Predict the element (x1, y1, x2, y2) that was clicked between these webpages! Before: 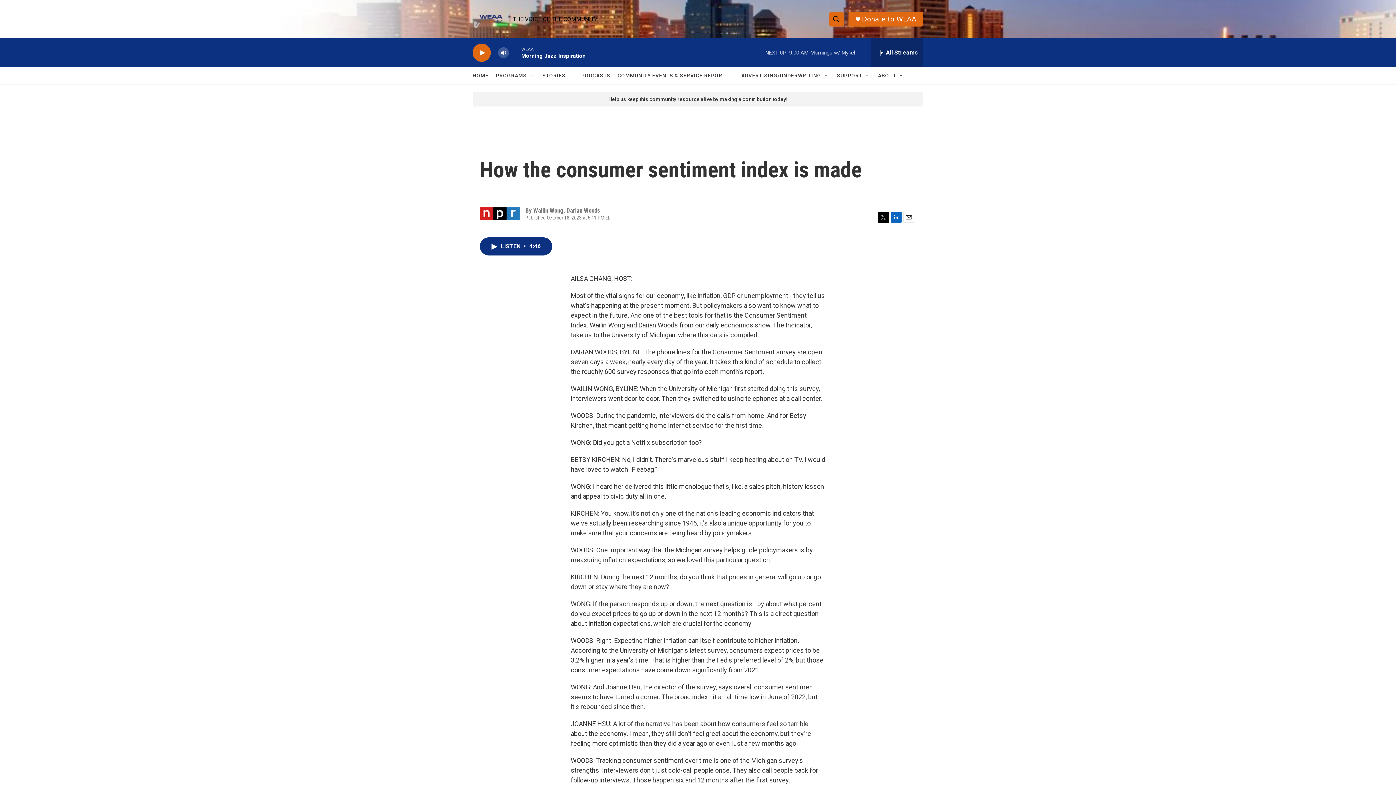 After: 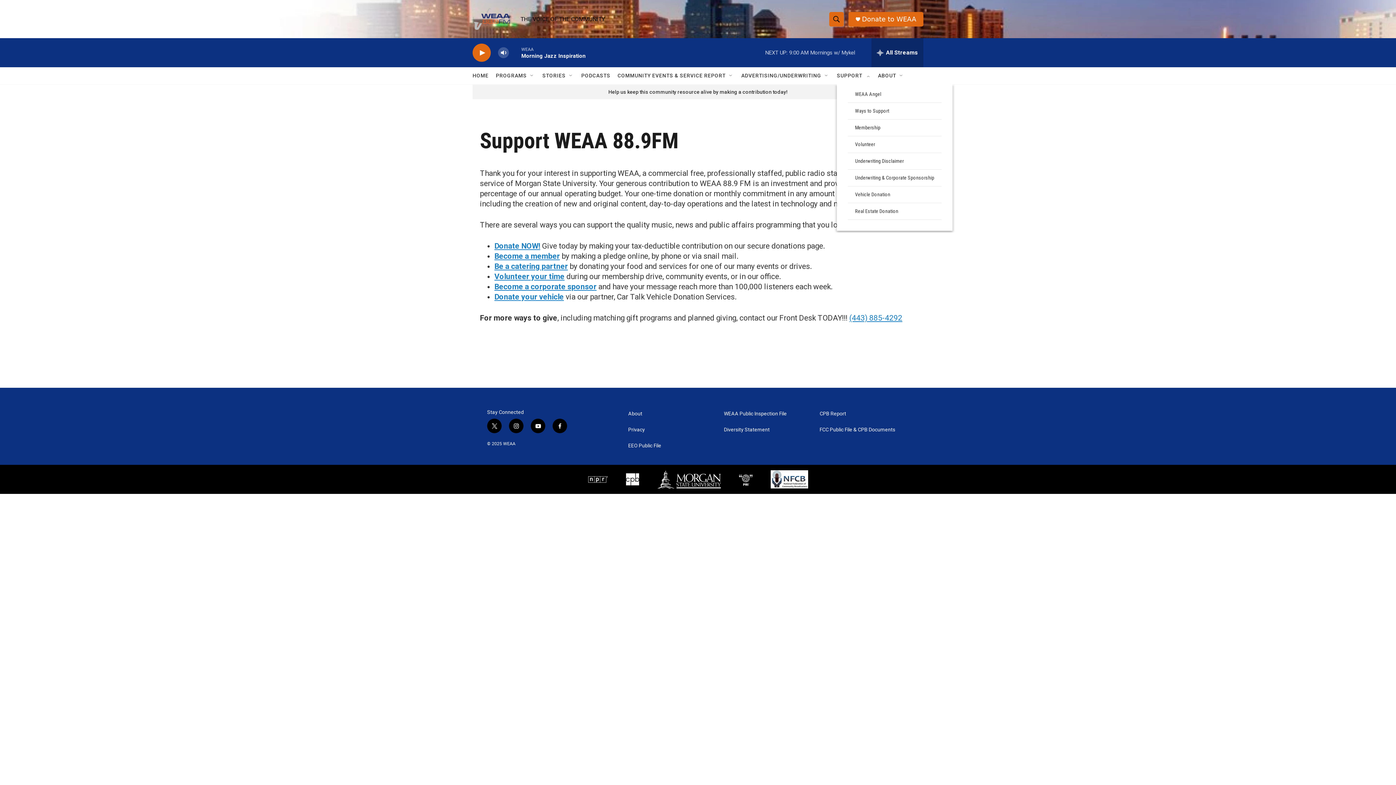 Action: label: SUPPORT bbox: (837, 67, 862, 84)